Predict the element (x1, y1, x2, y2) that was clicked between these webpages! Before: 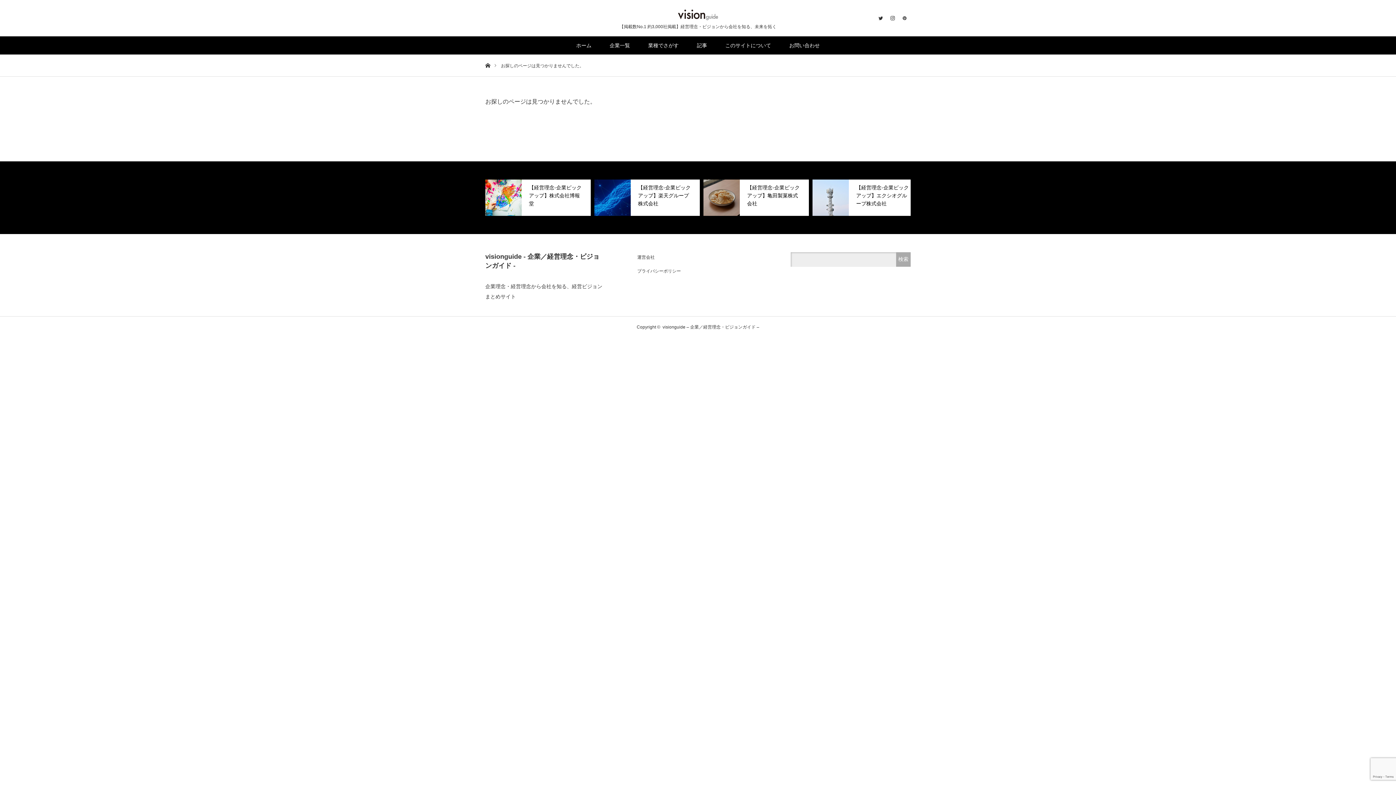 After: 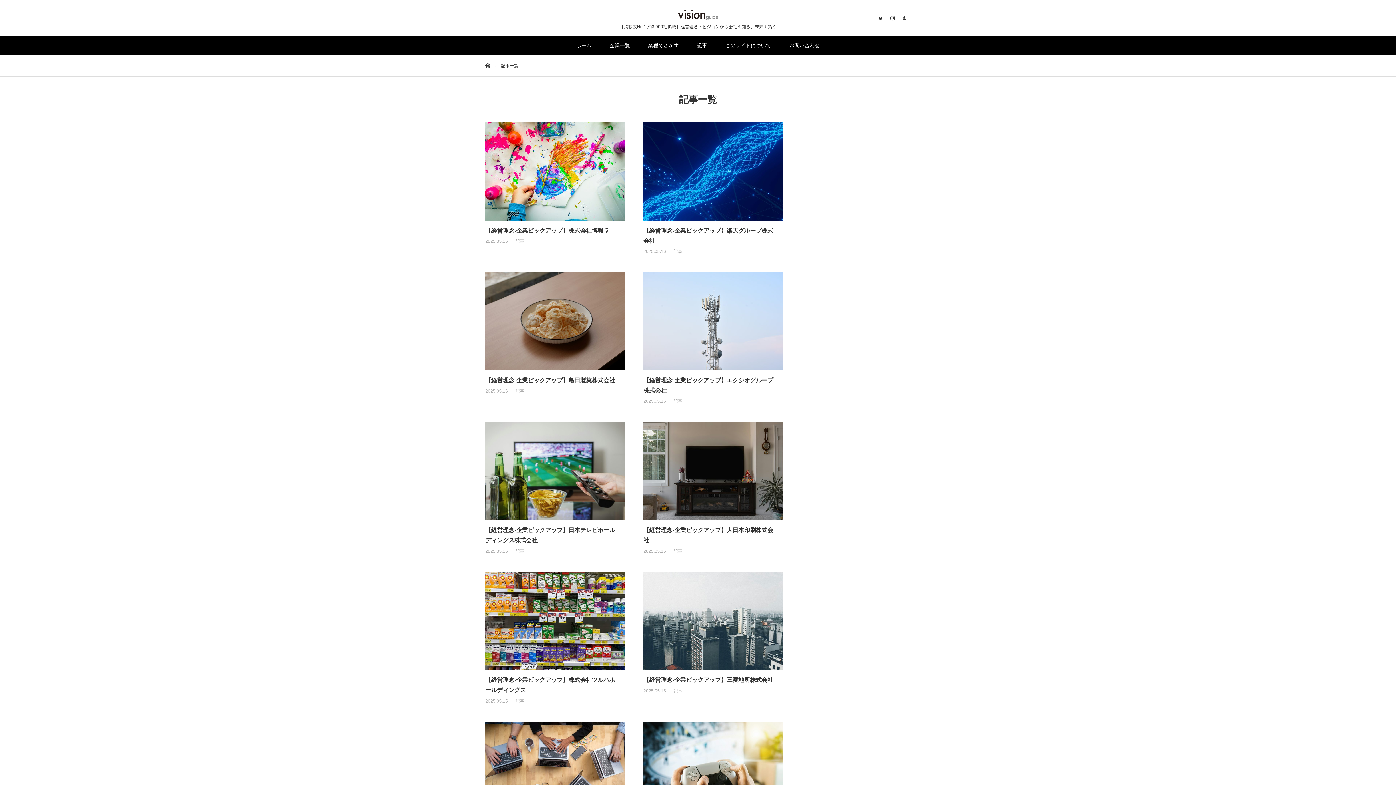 Action: bbox: (688, 36, 716, 54) label: 記事